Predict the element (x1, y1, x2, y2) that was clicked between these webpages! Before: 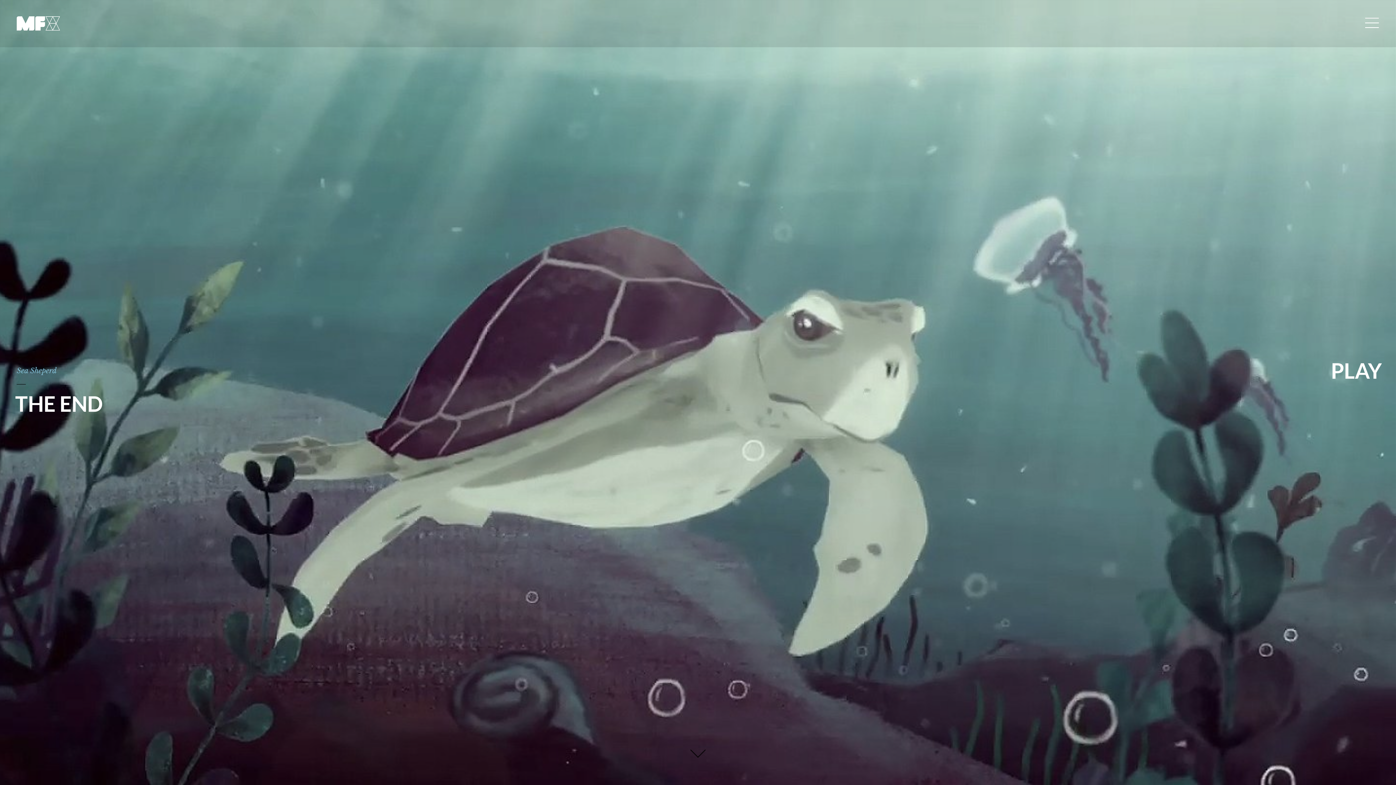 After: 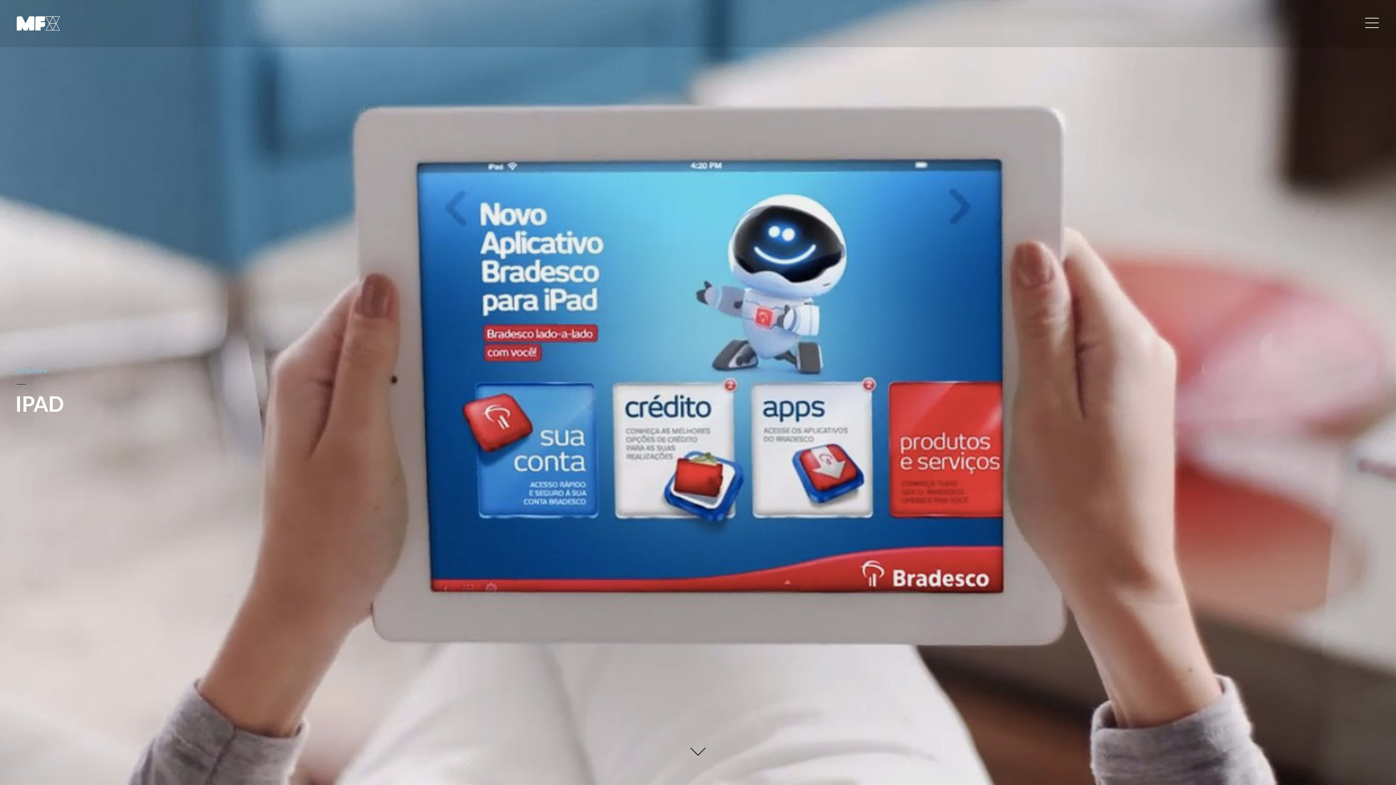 Action: bbox: (16, 16, 60, 30)